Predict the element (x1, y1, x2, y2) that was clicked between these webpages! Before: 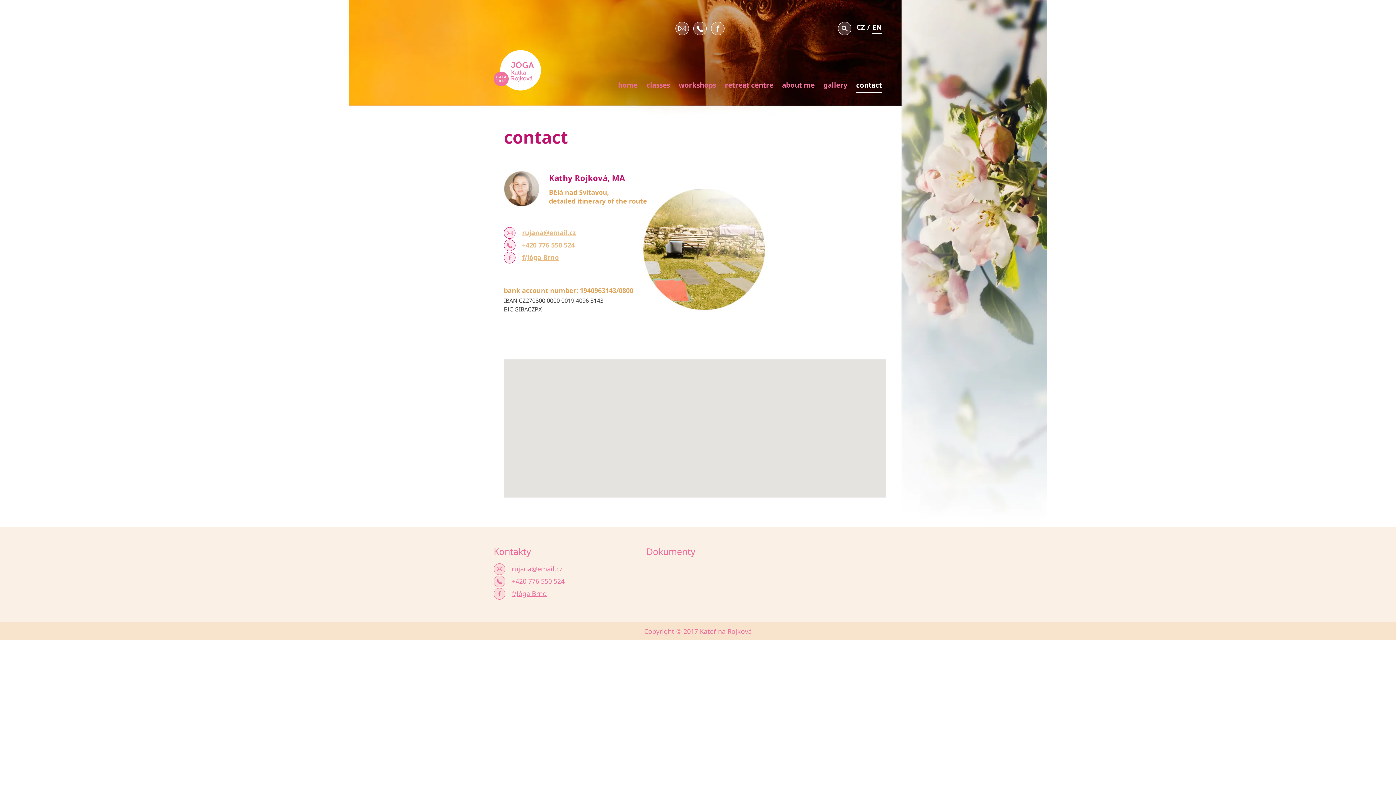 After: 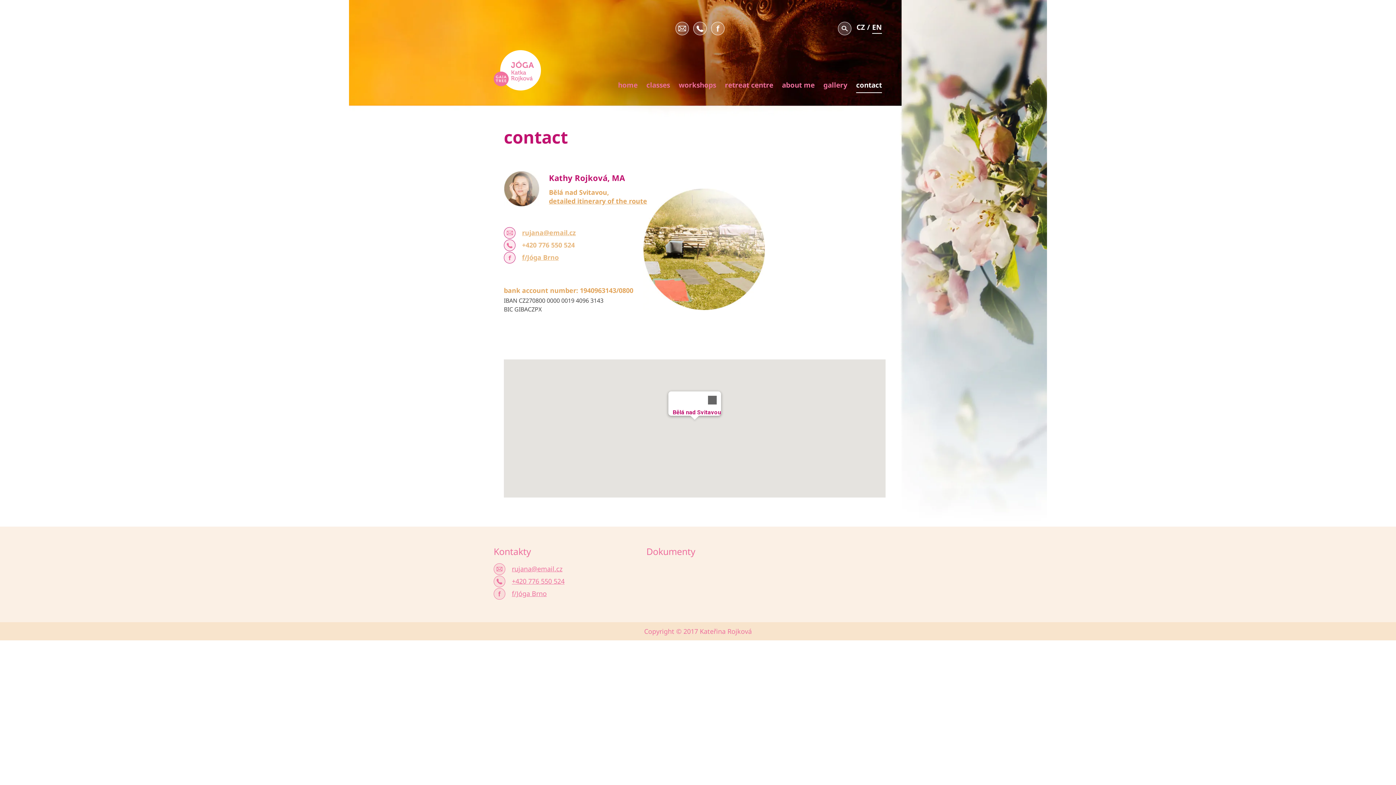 Action: label: Bělá nad Svitavou bbox: (690, 420, 699, 428)